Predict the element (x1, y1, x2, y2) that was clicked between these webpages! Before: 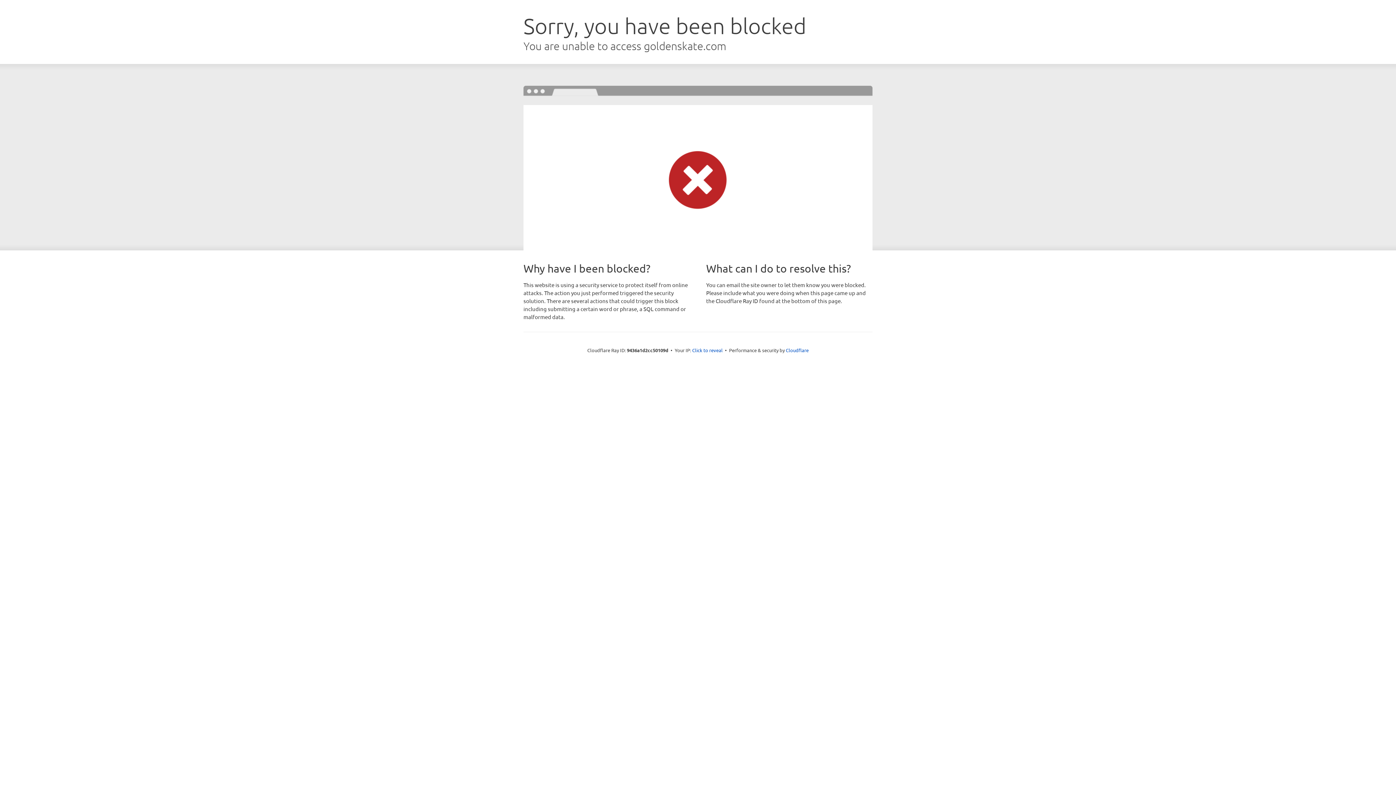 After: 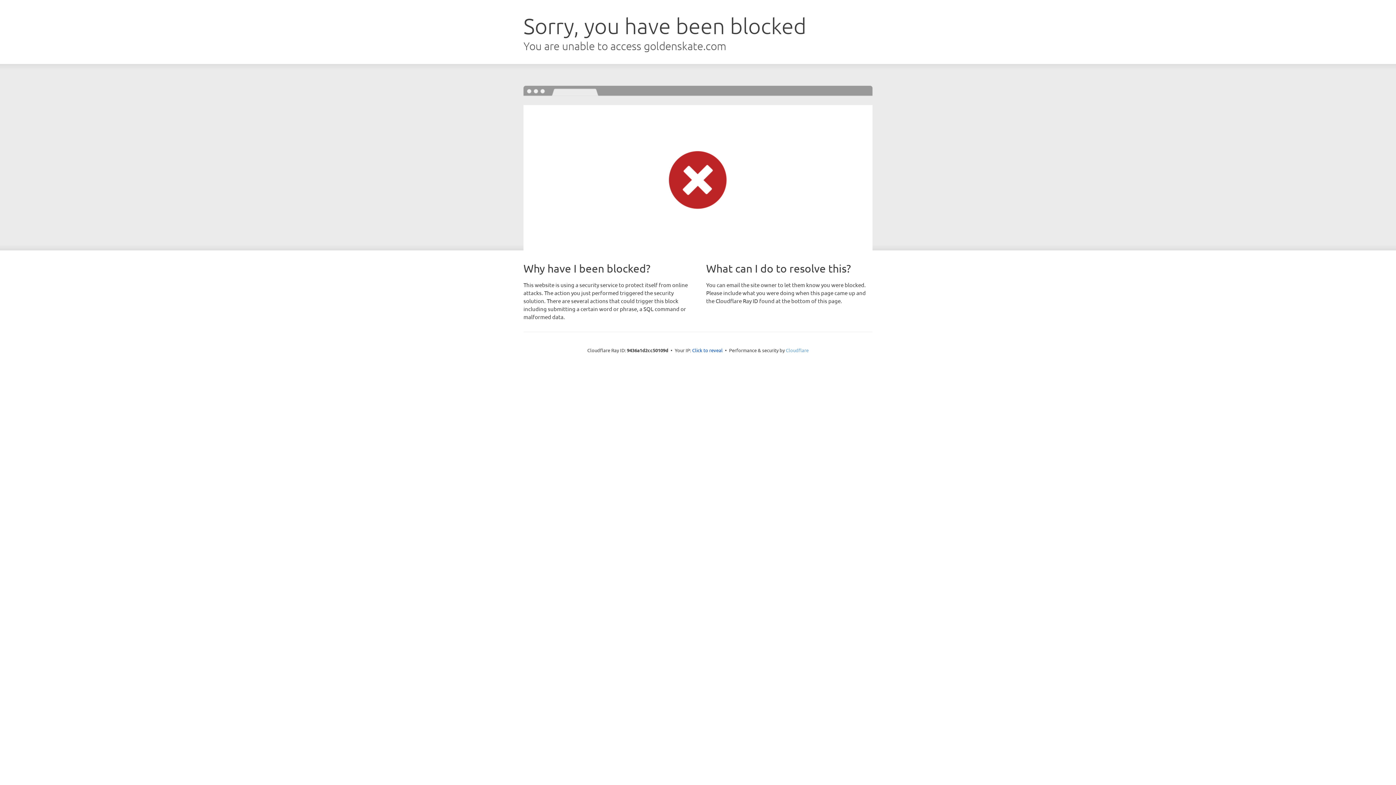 Action: bbox: (786, 347, 808, 353) label: Cloudflare